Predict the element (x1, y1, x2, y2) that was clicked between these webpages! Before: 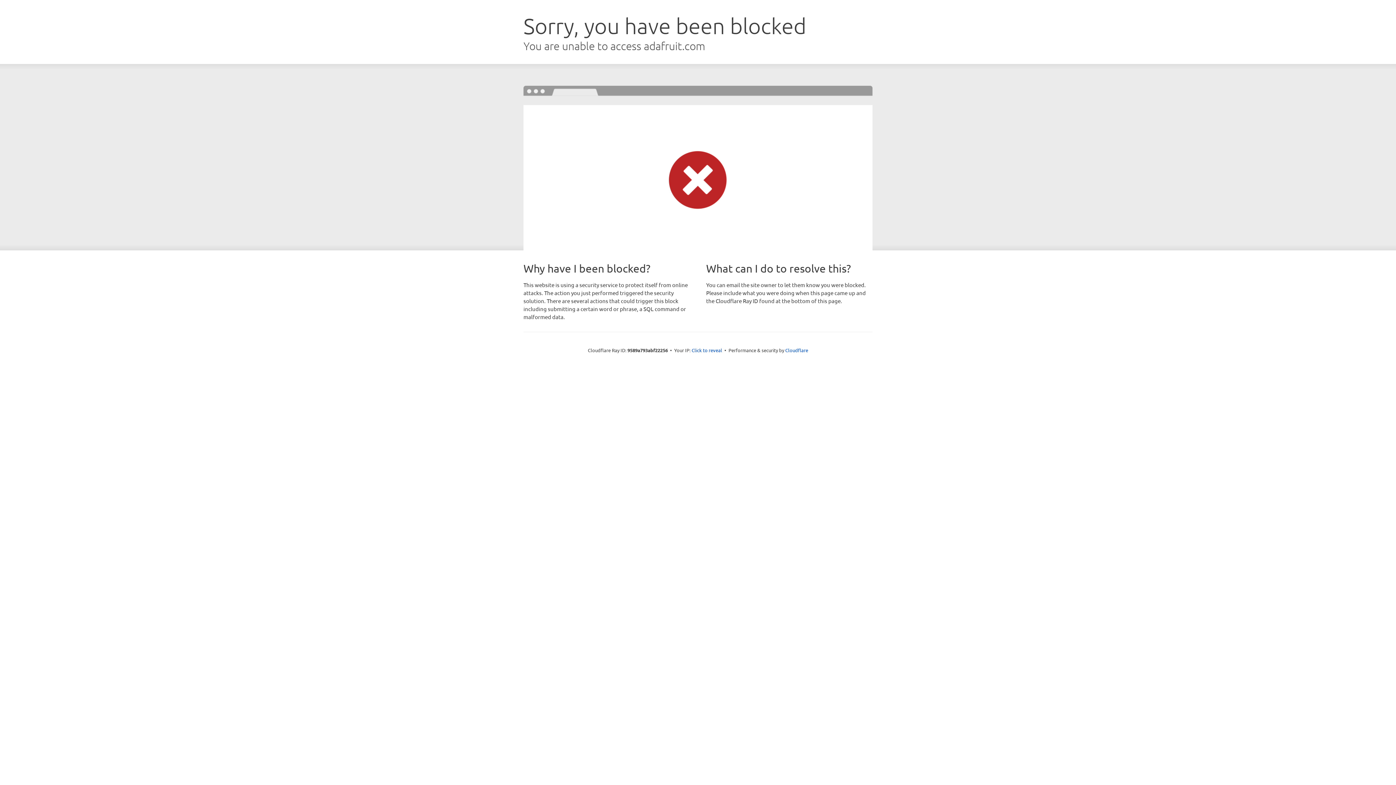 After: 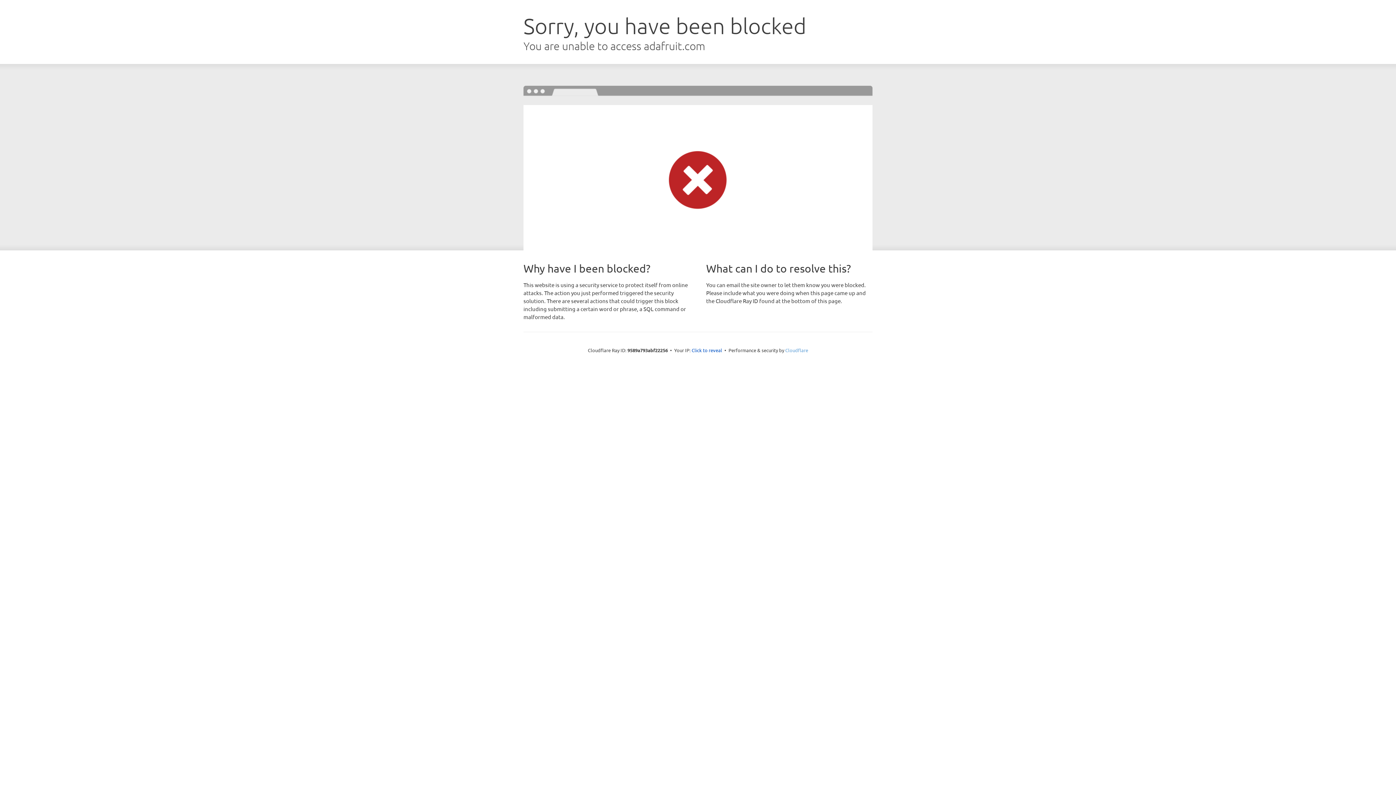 Action: bbox: (785, 347, 808, 353) label: Cloudflare